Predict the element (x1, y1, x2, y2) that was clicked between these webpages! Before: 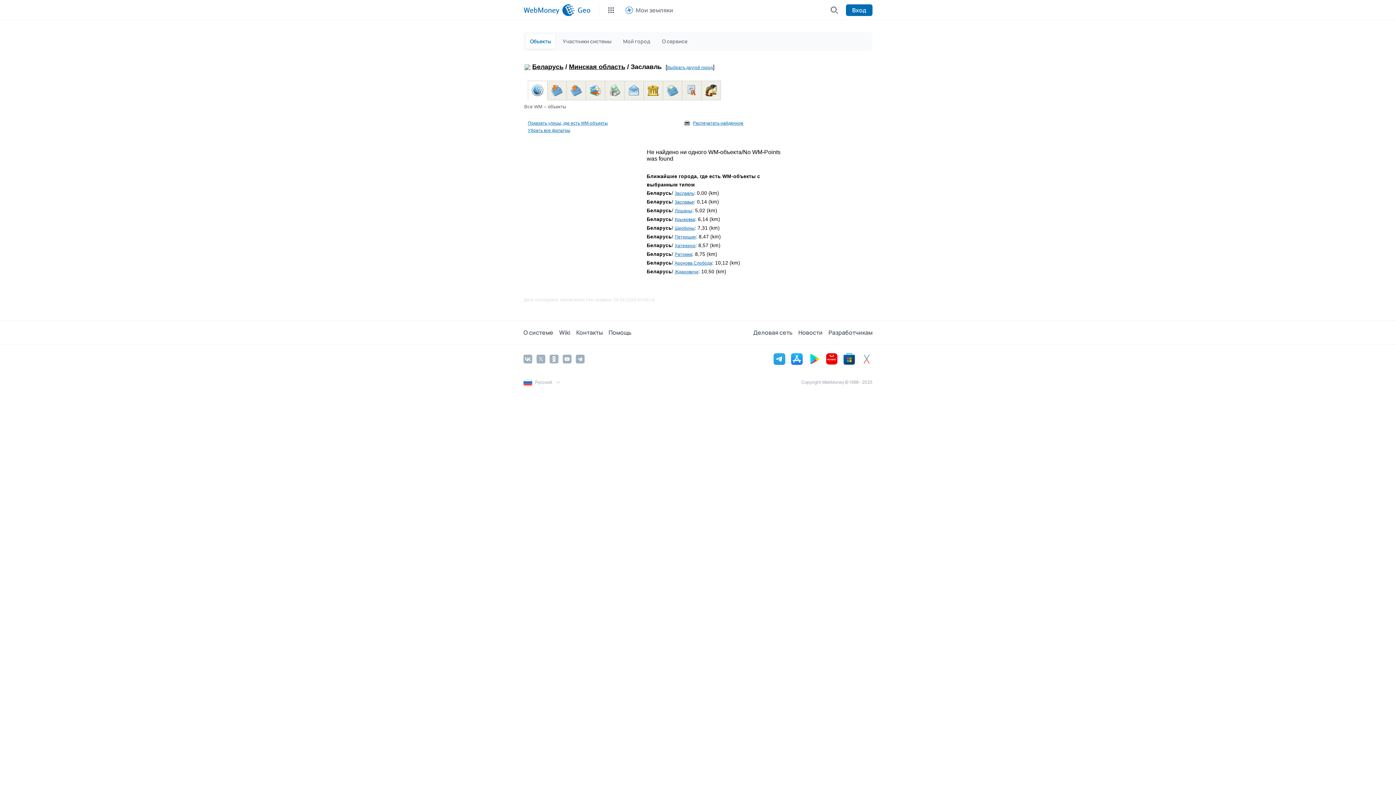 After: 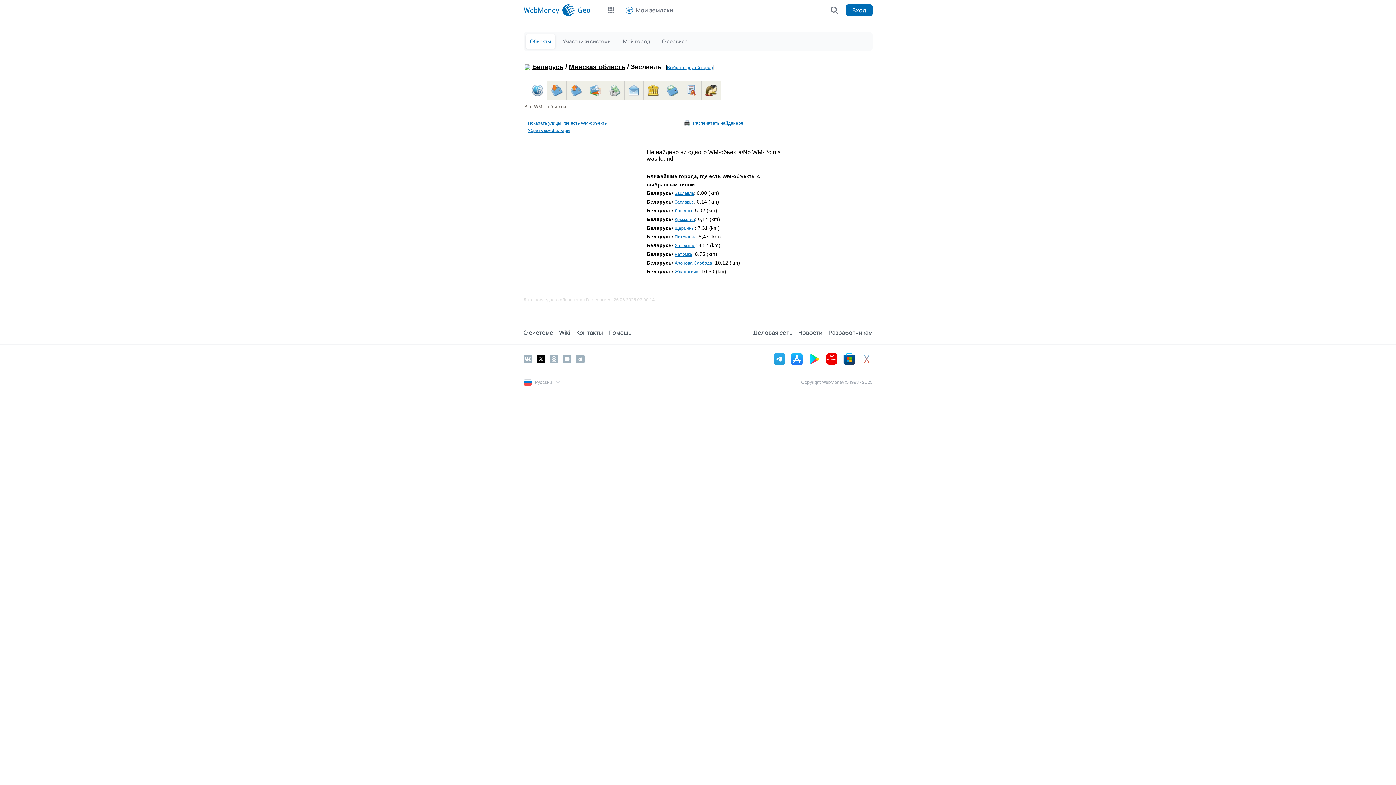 Action: label: Twitter bbox: (536, 354, 545, 363)